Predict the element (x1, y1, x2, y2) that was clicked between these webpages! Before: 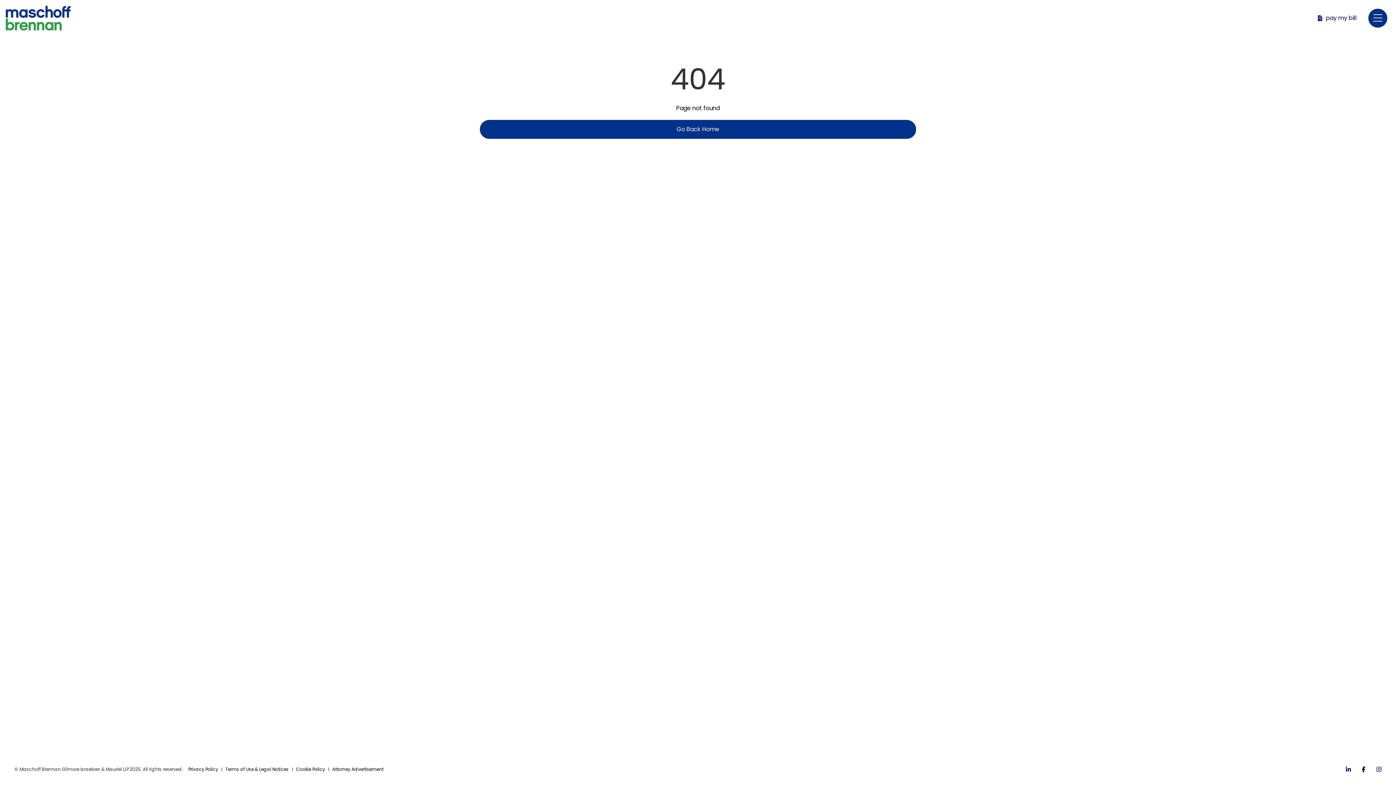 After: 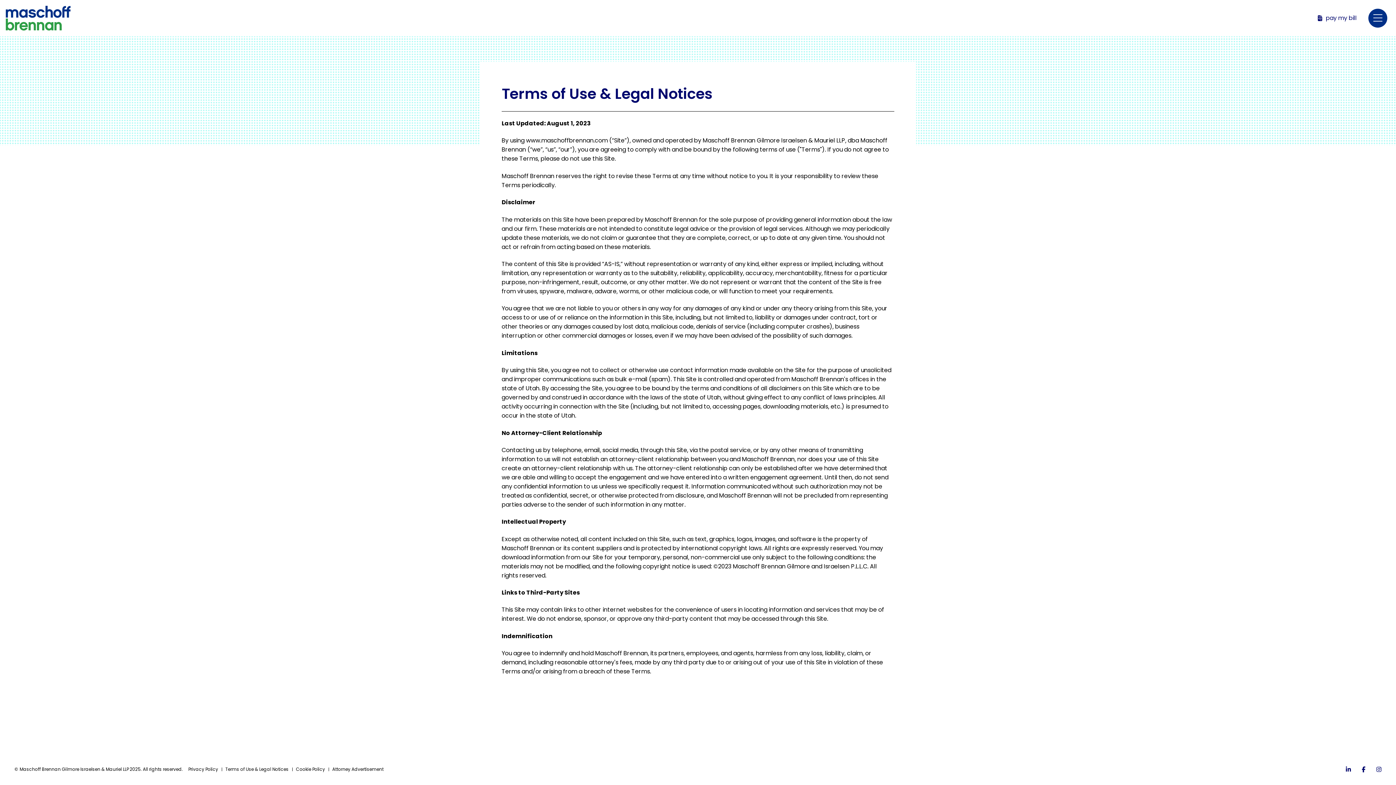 Action: bbox: (225, 766, 288, 772) label: Terms of Use & Legal Notices